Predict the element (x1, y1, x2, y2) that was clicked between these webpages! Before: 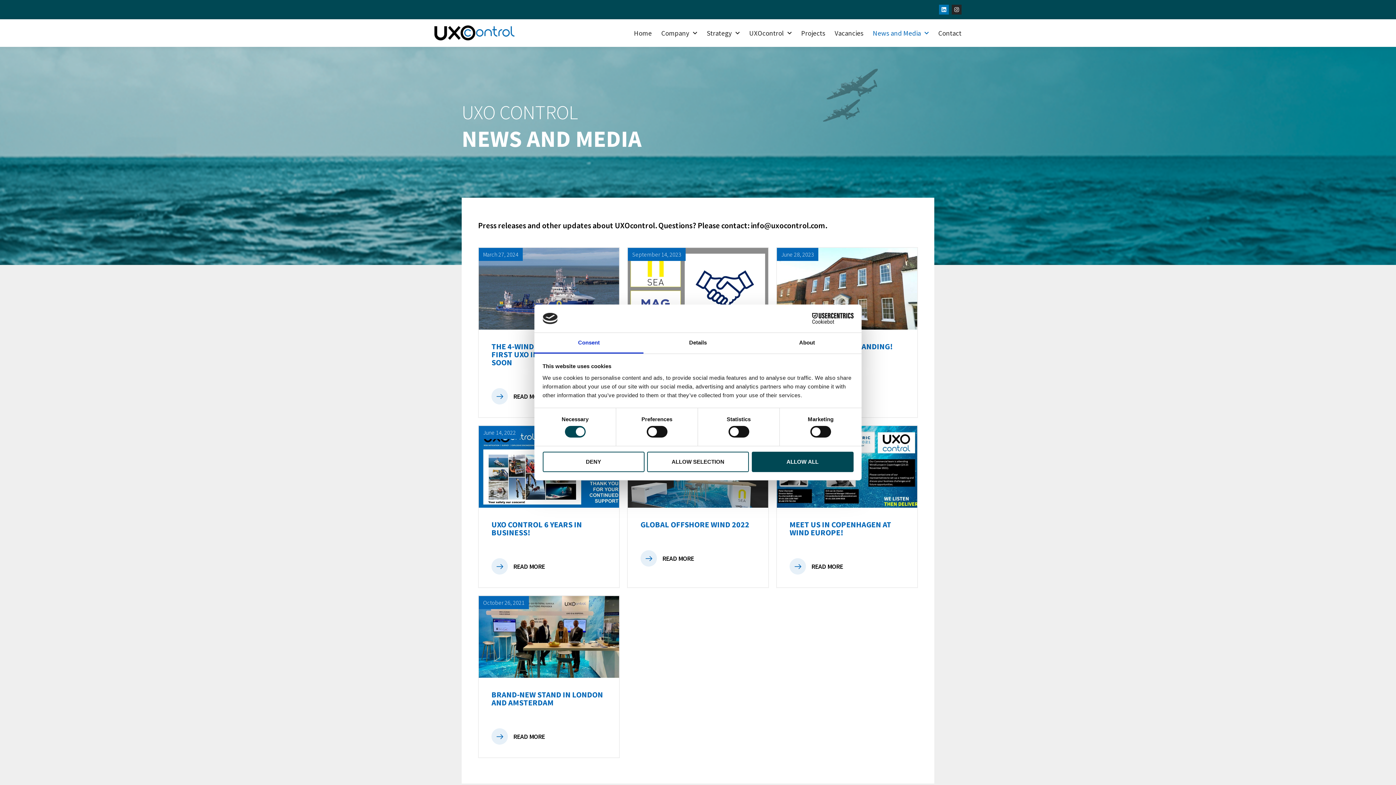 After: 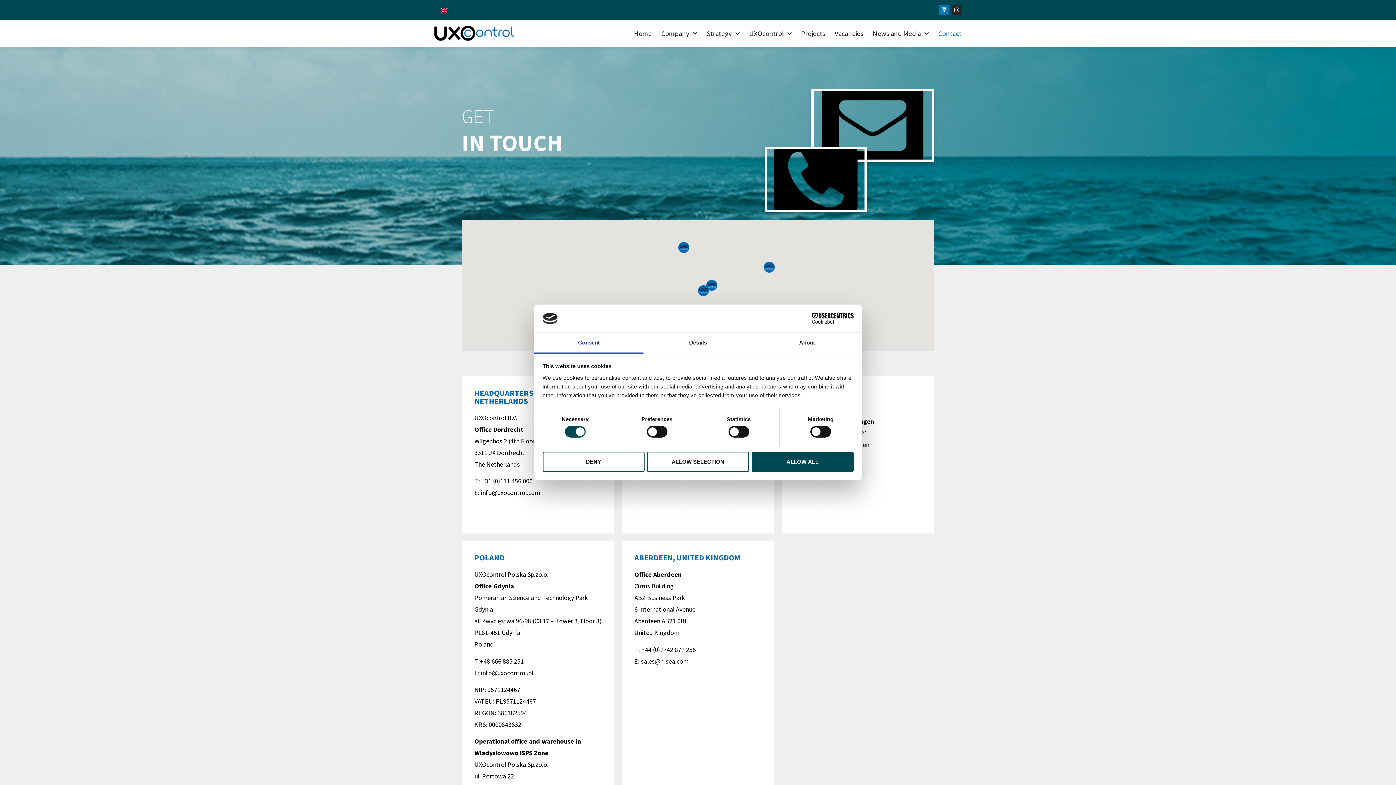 Action: label: Contact bbox: (938, 24, 961, 41)